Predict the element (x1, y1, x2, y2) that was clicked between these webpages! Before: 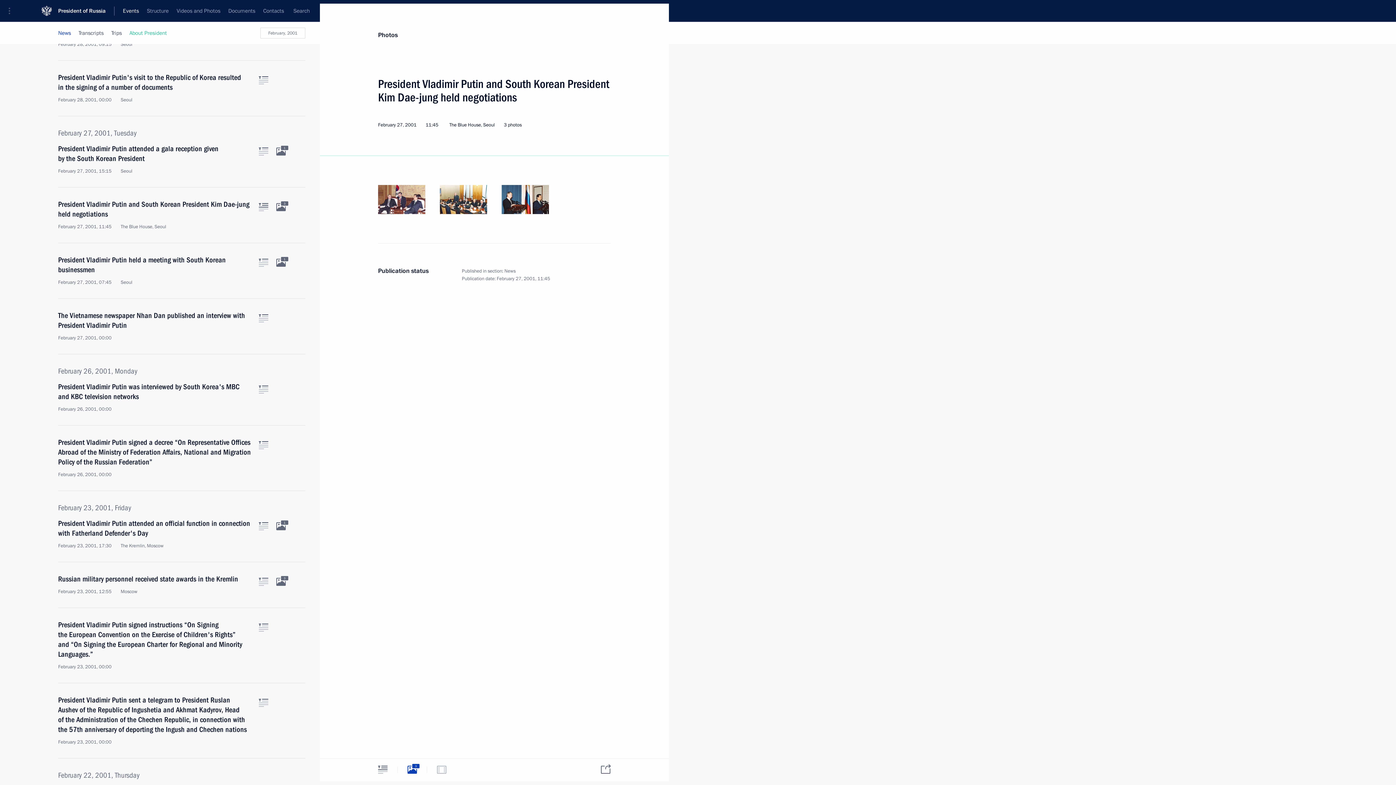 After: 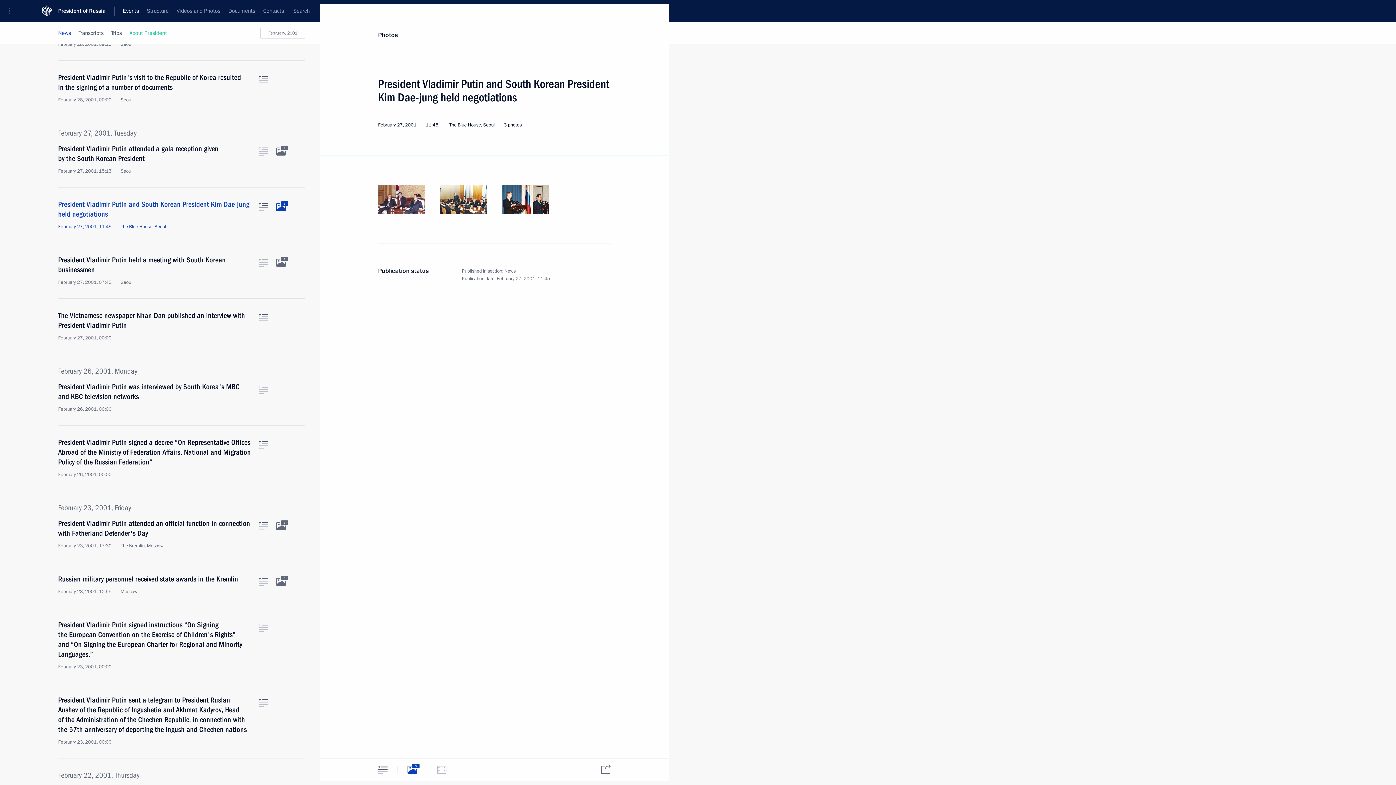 Action: bbox: (276, 203, 285, 211) label: Related photos